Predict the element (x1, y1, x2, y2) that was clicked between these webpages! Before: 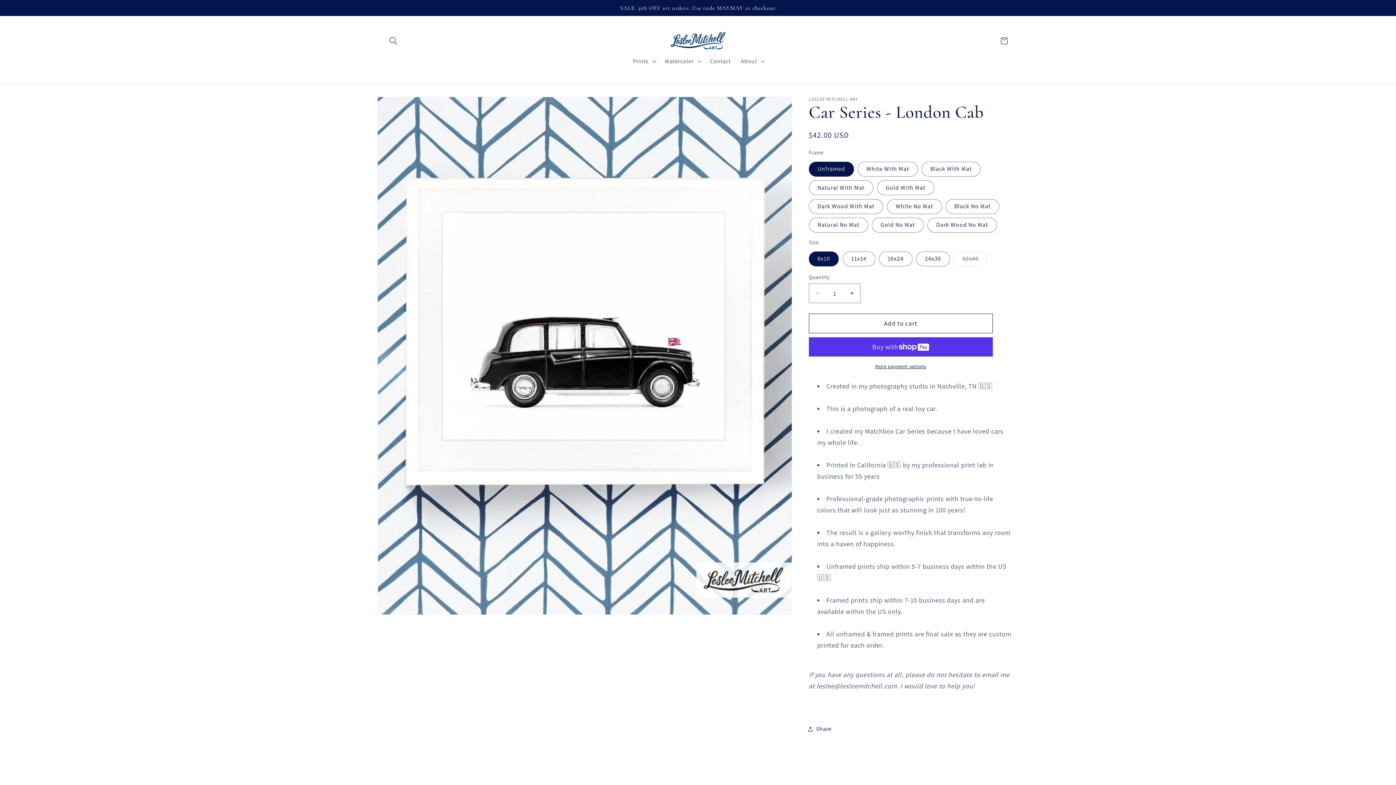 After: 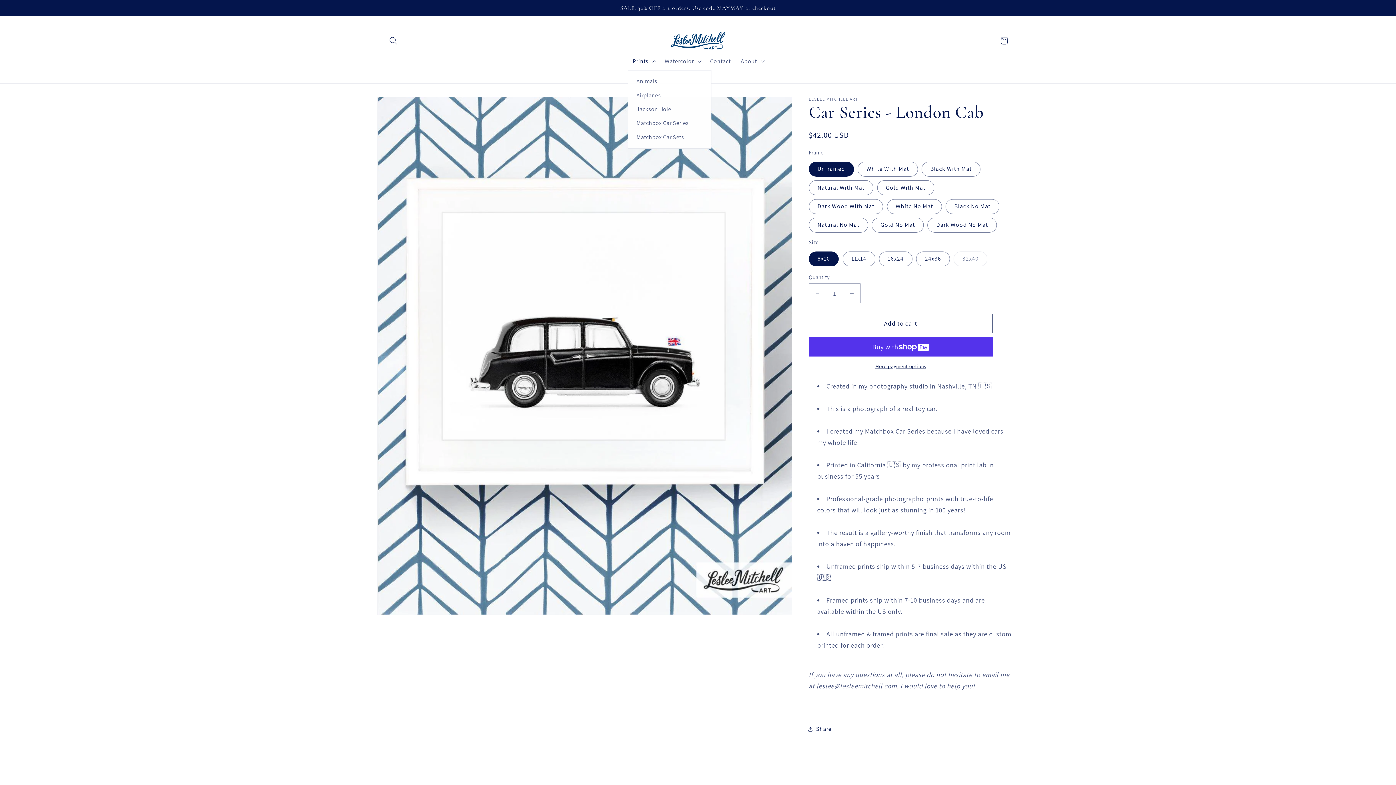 Action: bbox: (627, 52, 659, 70) label: Prints